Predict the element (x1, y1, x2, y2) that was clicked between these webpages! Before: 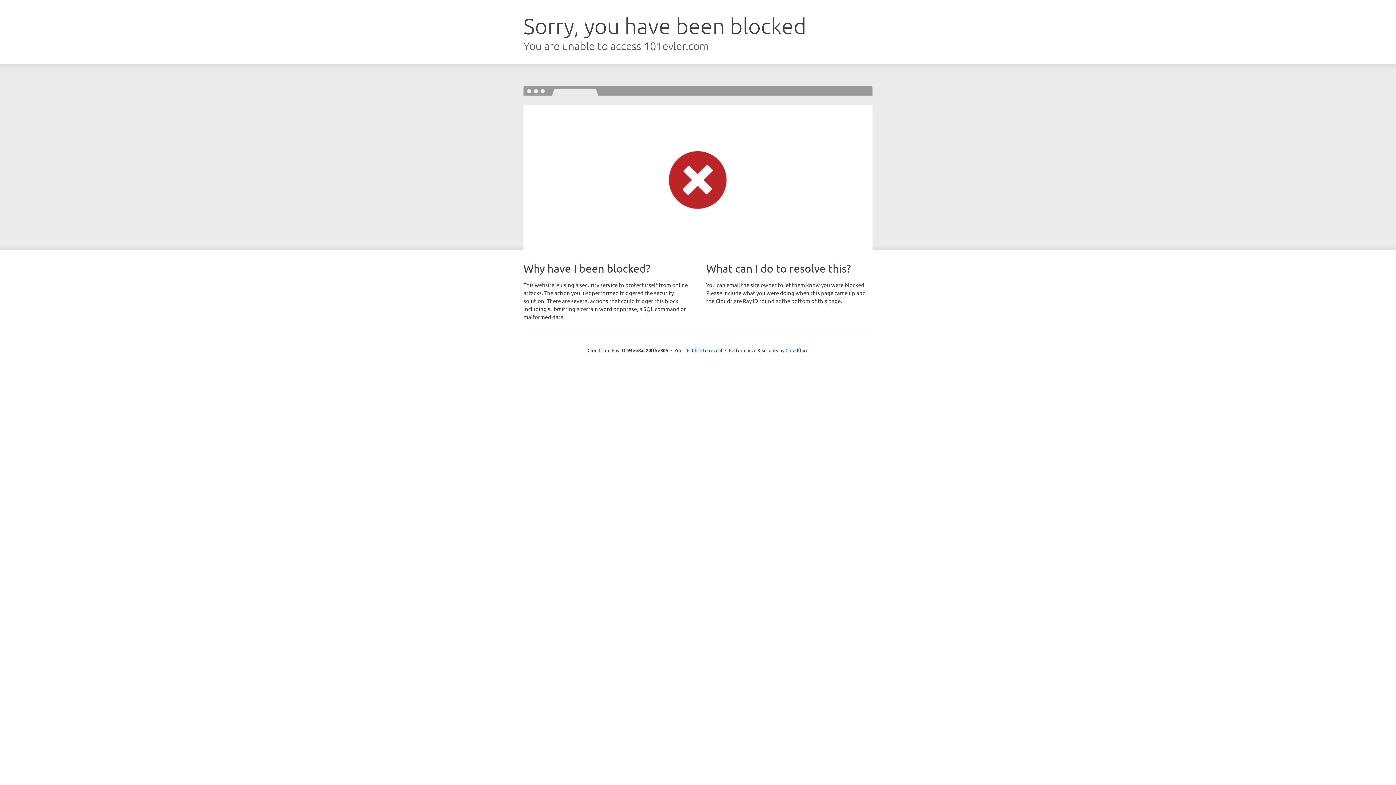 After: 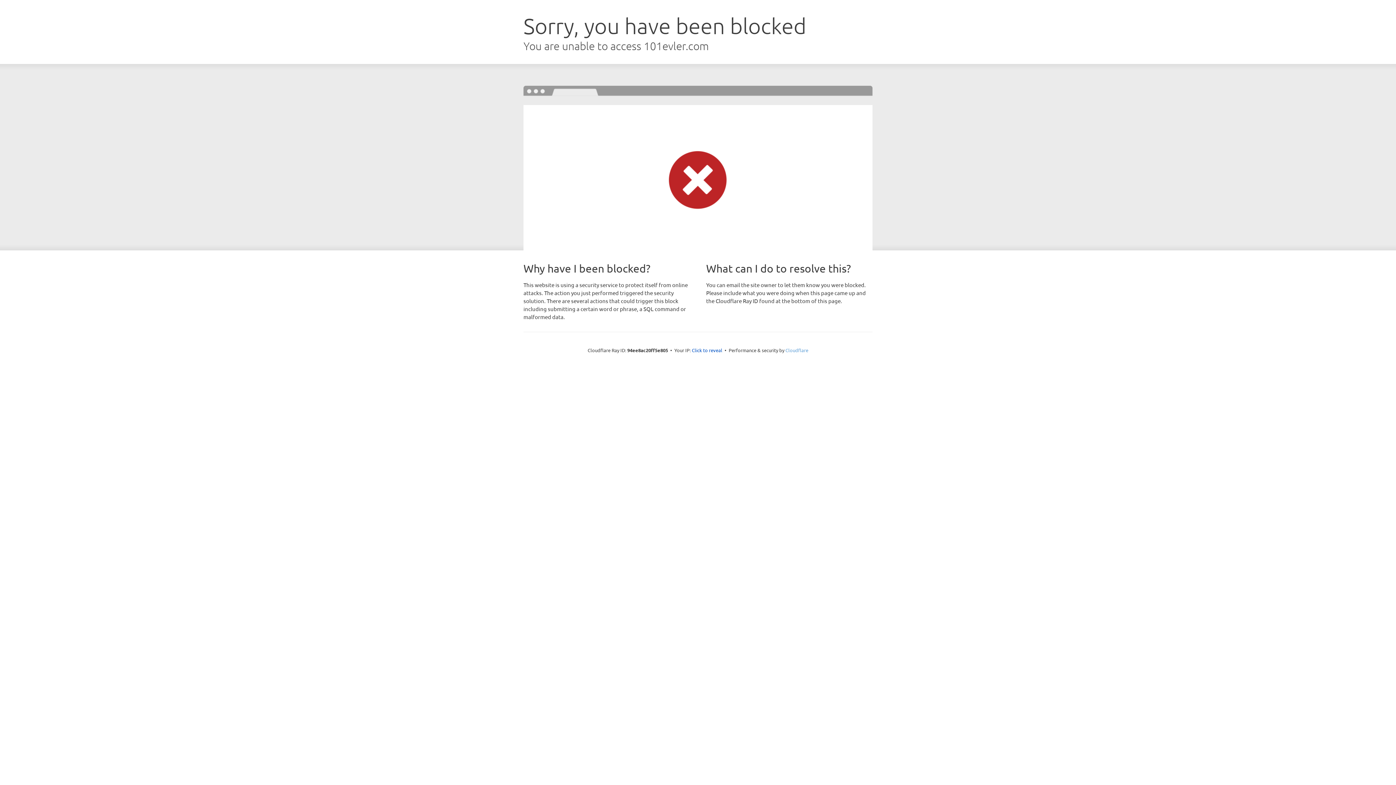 Action: bbox: (785, 347, 808, 353) label: Cloudflare